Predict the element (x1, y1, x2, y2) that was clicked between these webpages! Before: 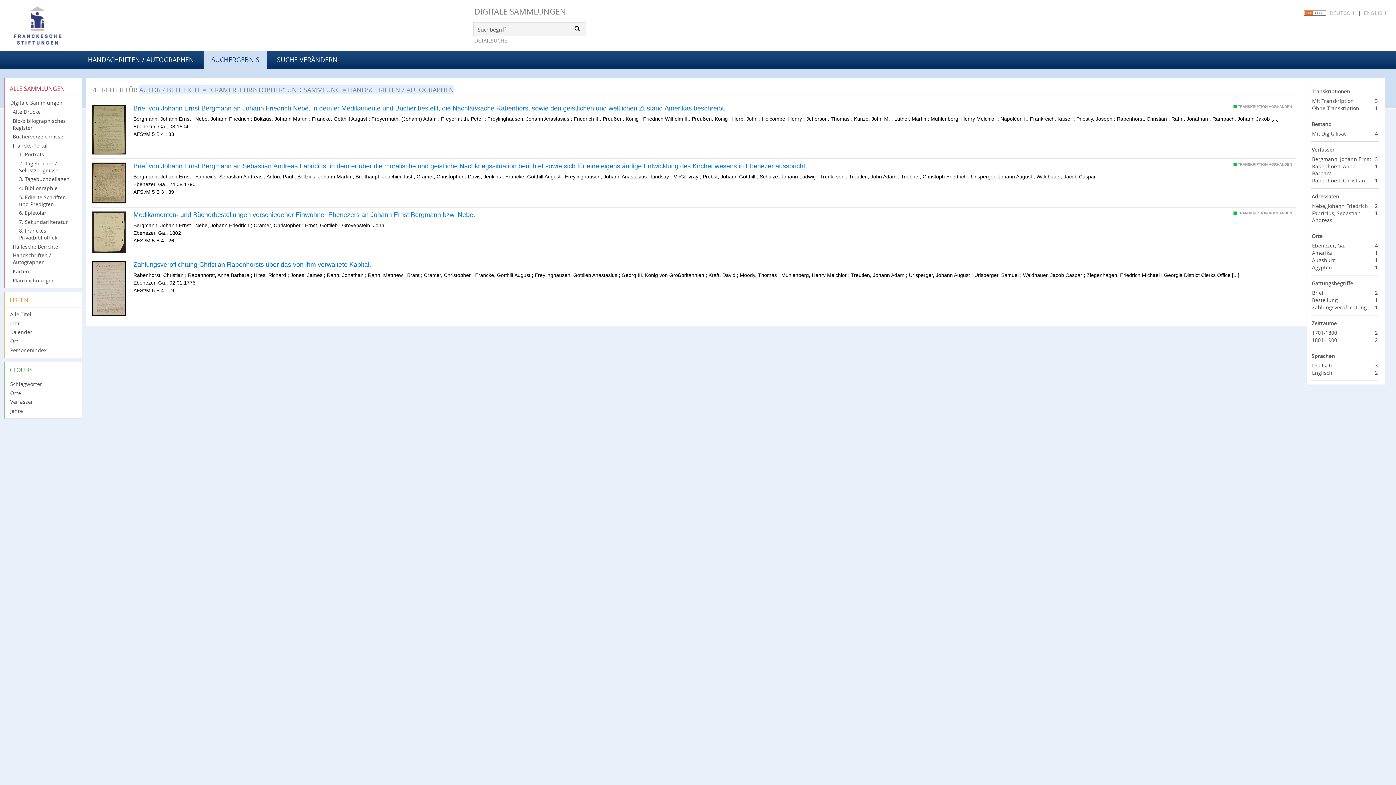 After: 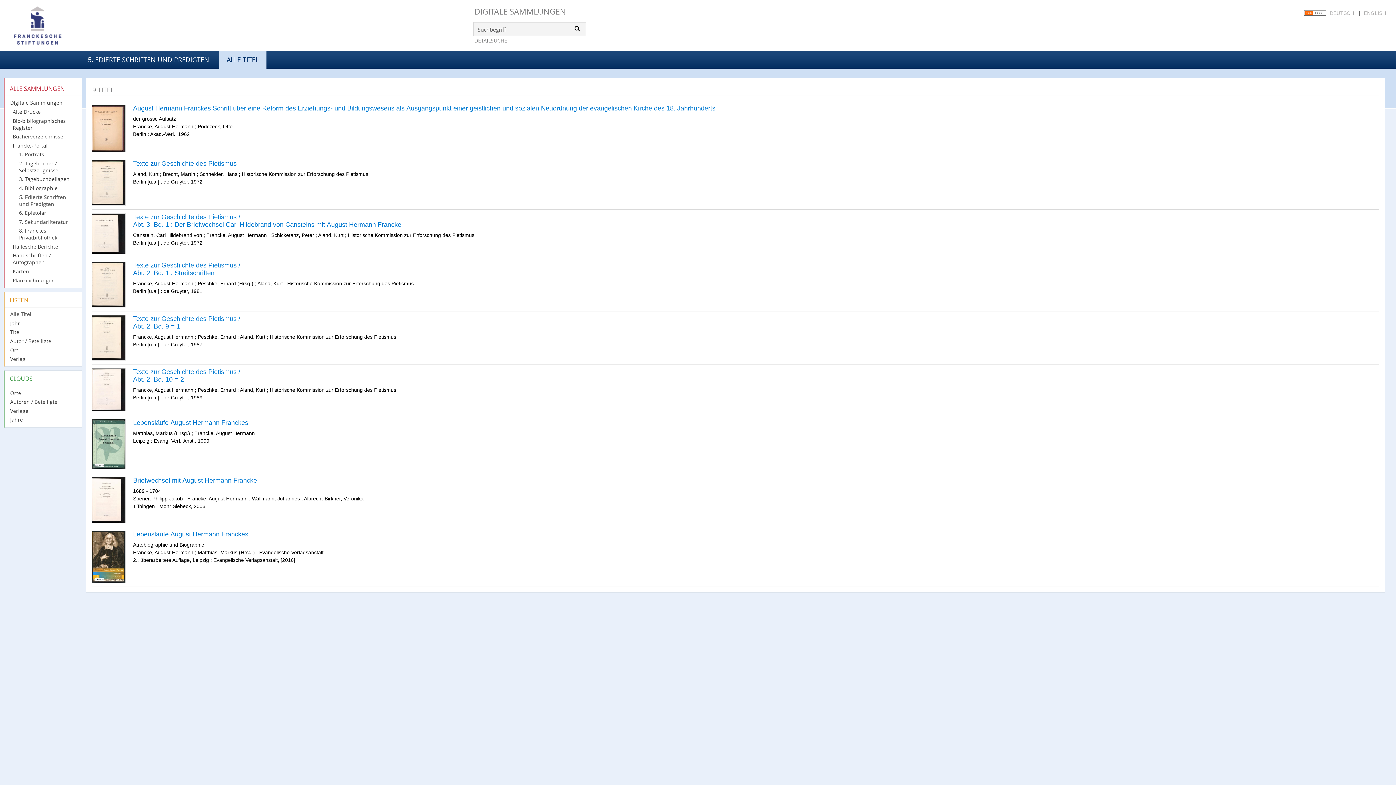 Action: bbox: (19, 193, 77, 207) label: 5. Edierte Schriften und Predigten